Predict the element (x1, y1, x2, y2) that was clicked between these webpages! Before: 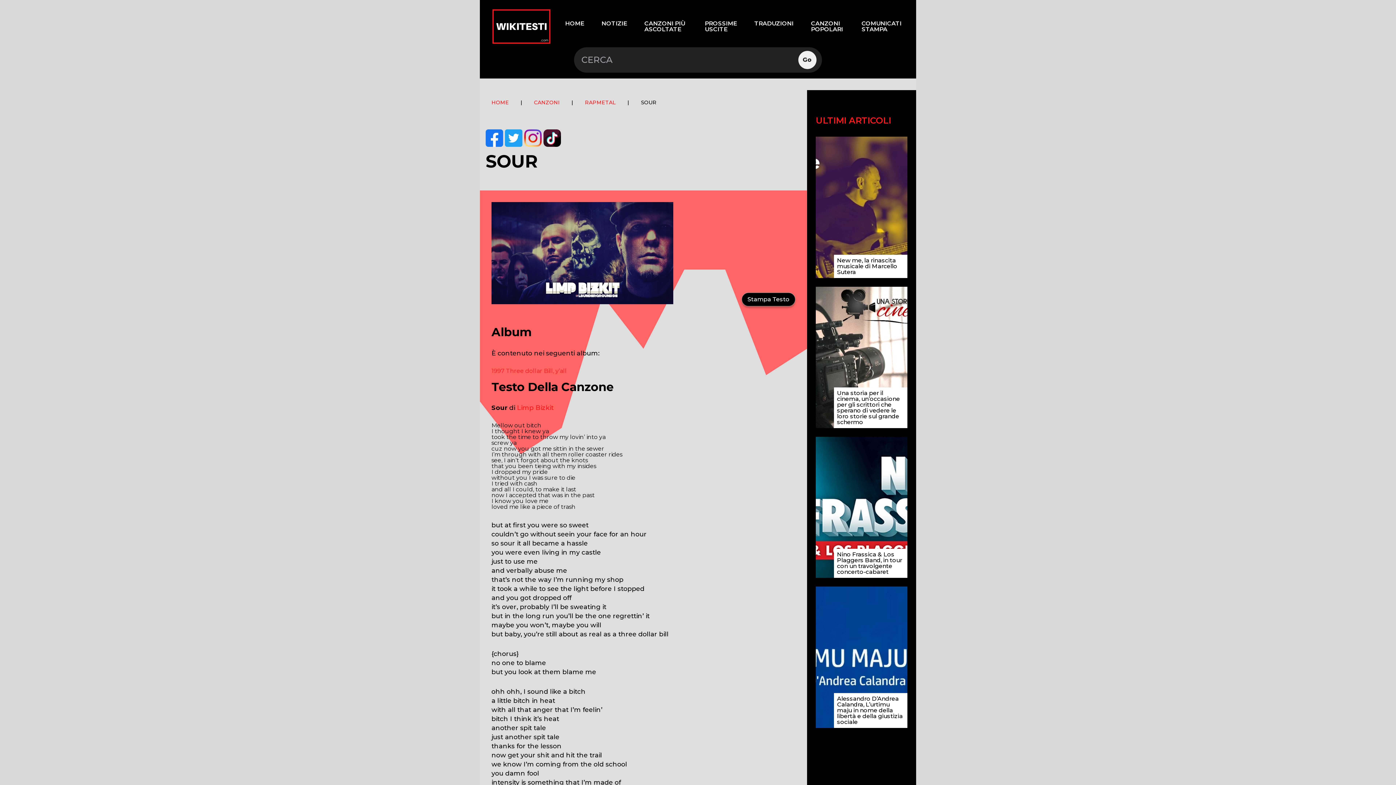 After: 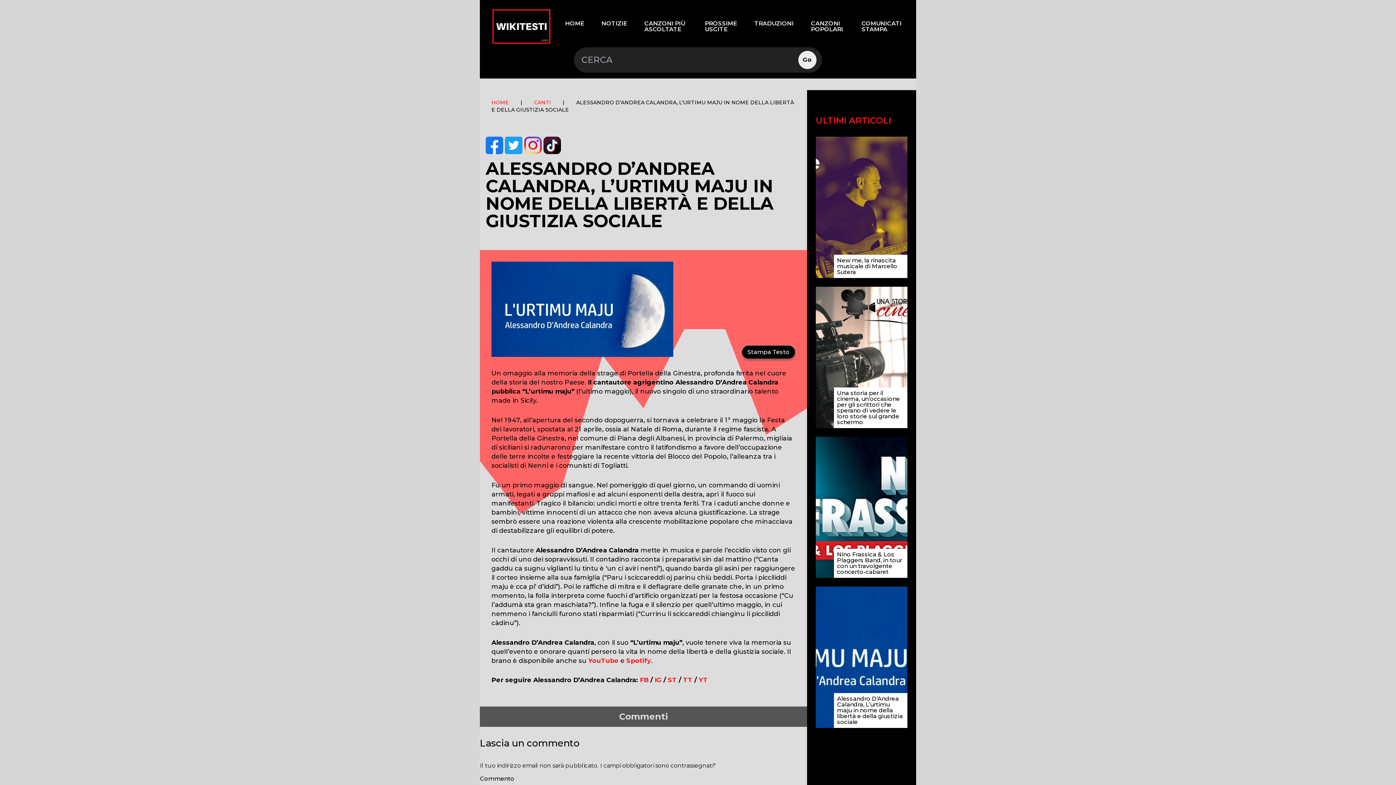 Action: bbox: (816, 587, 907, 728)